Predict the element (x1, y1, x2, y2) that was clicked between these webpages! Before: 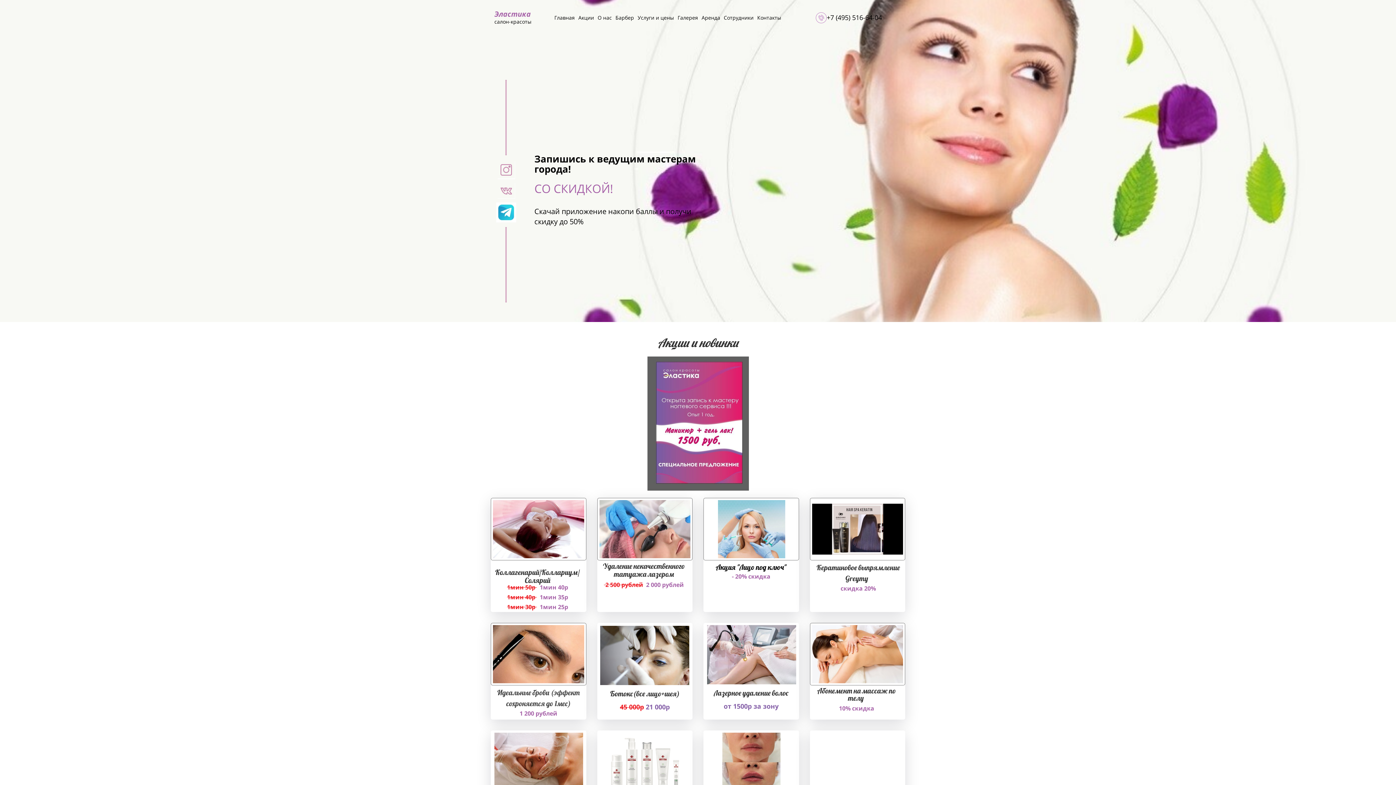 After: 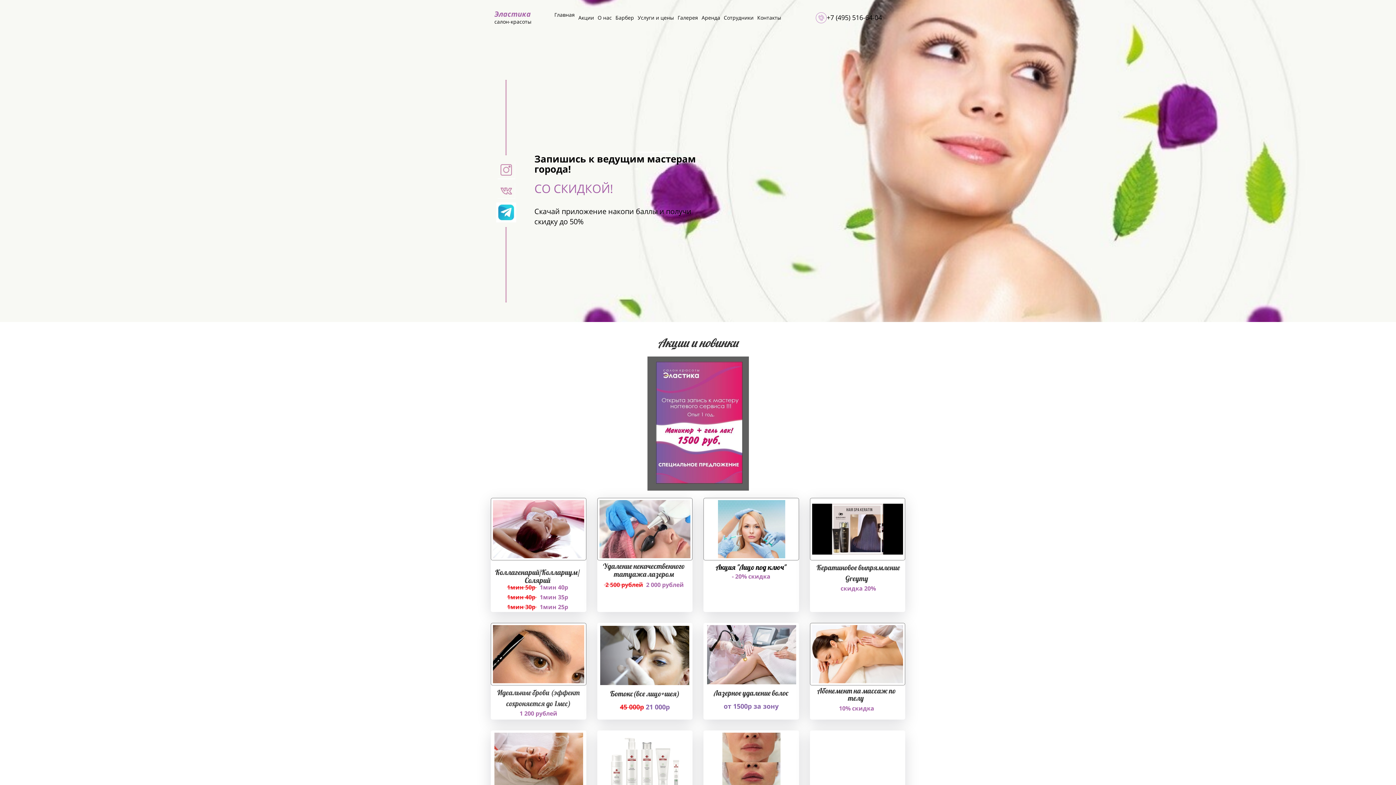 Action: bbox: (554, 12, 574, 23) label: Главная